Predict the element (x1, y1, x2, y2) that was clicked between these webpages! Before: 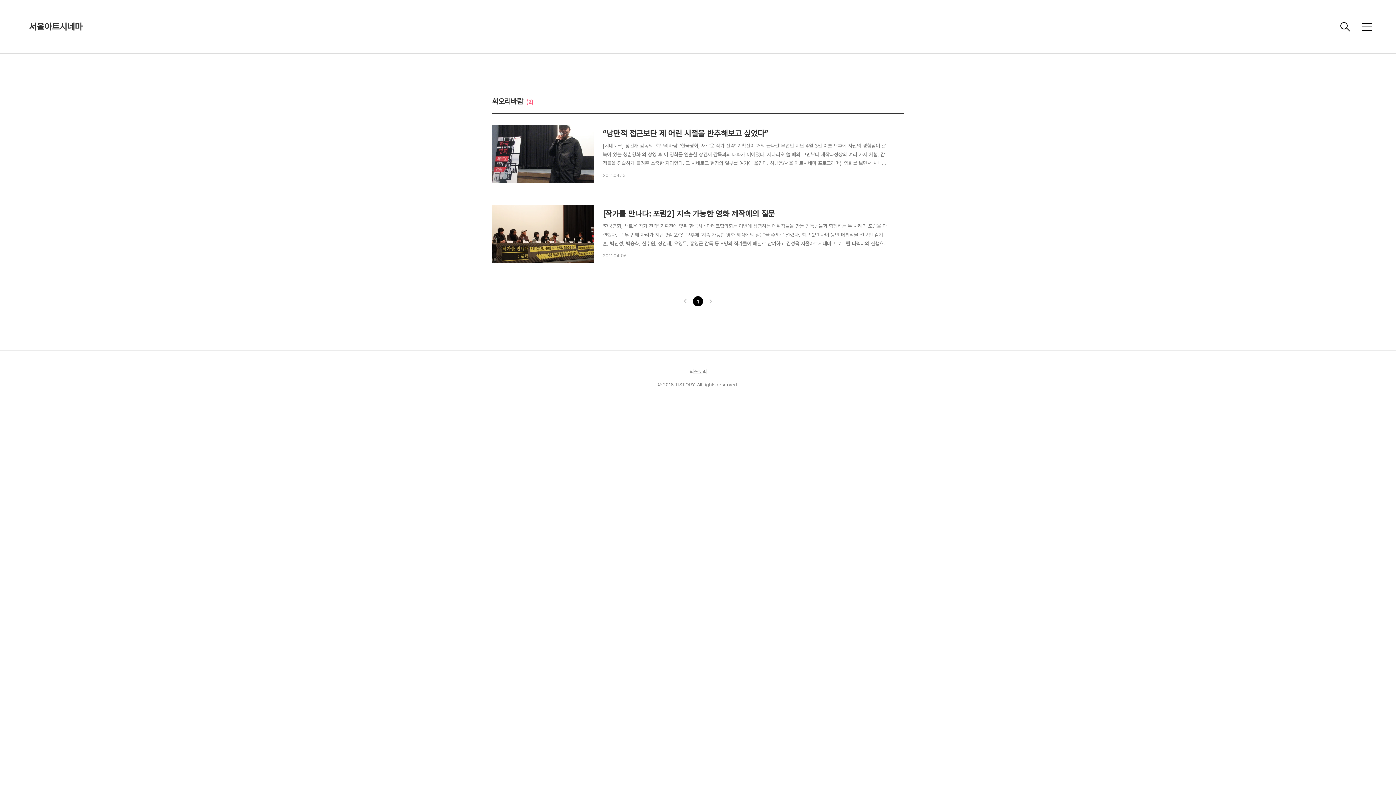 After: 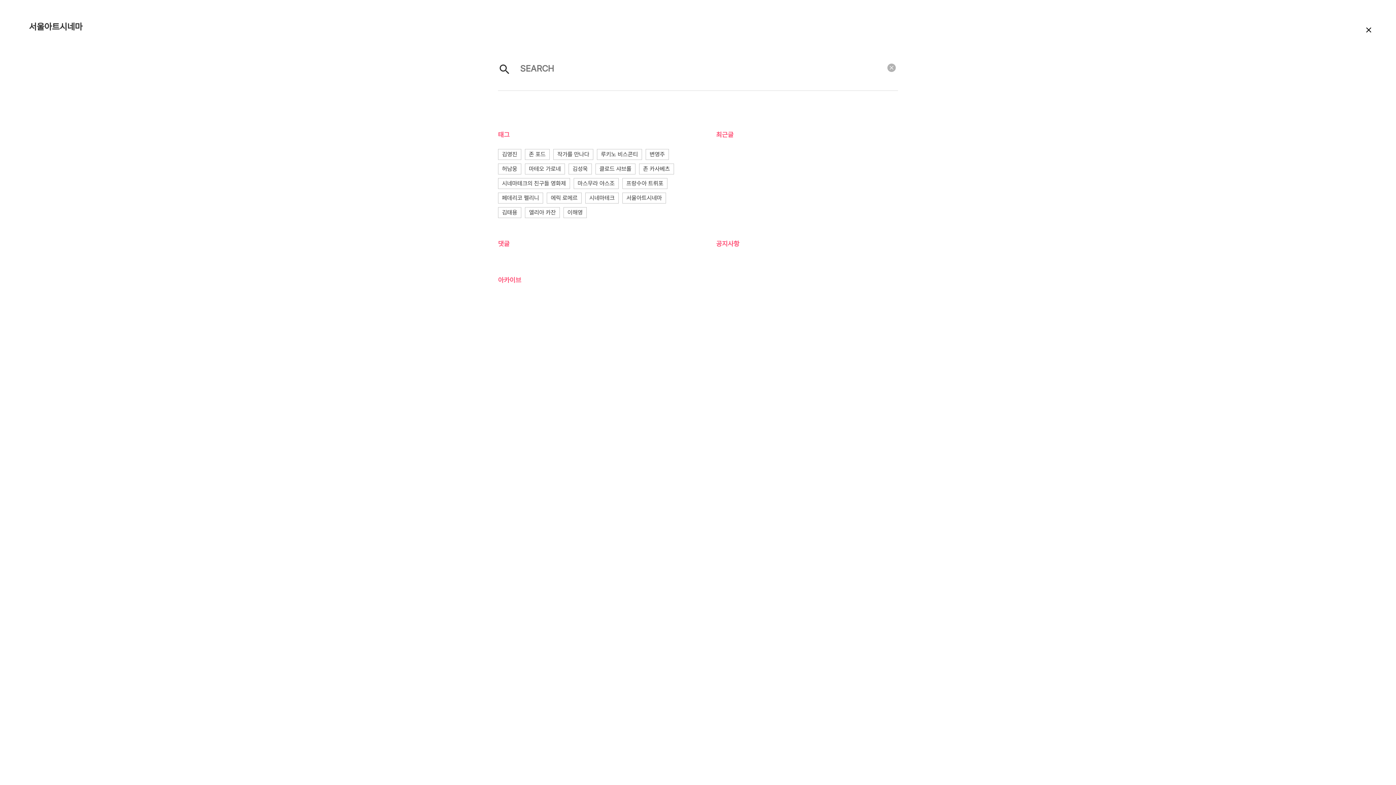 Action: bbox: (1336, 18, 1354, 35)